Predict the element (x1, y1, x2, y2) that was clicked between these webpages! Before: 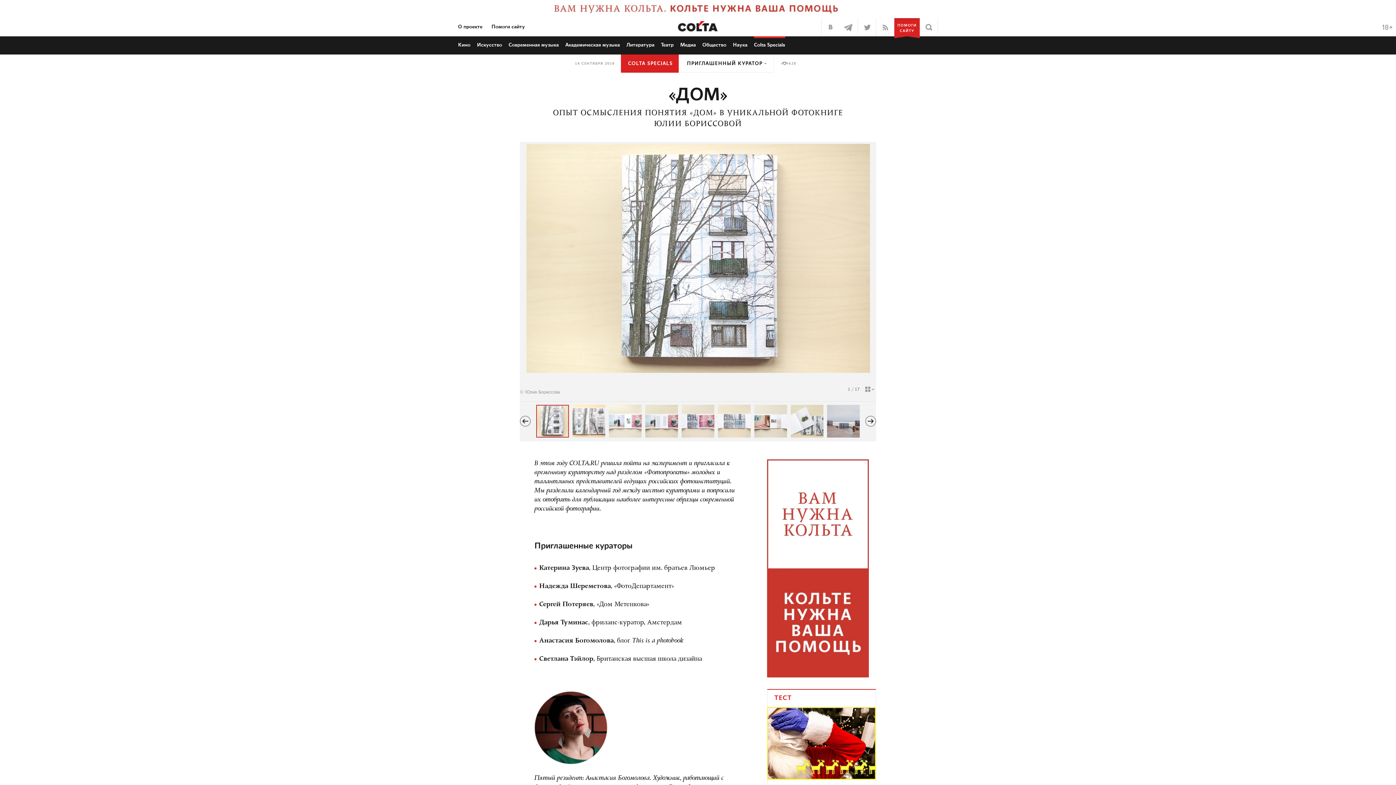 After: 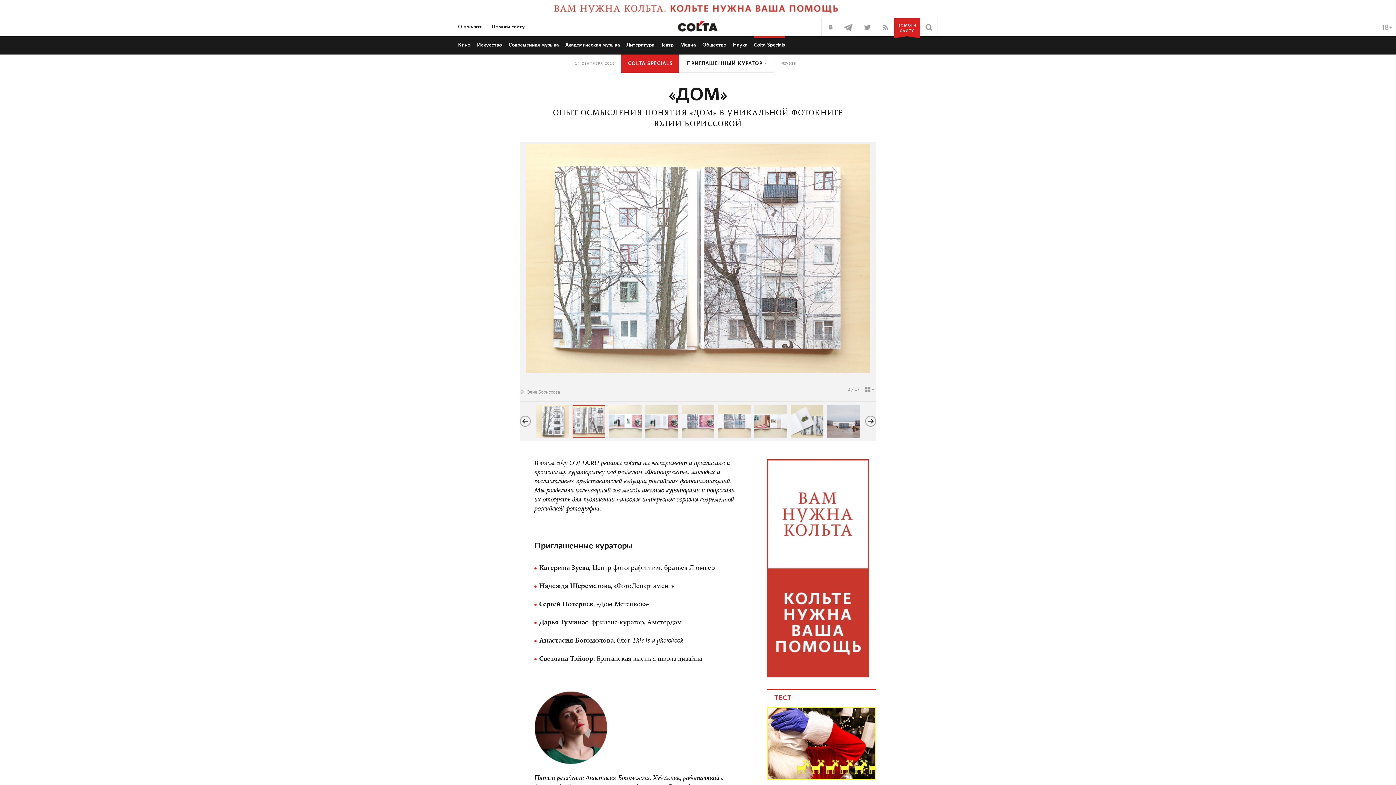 Action: bbox: (572, 405, 605, 437)